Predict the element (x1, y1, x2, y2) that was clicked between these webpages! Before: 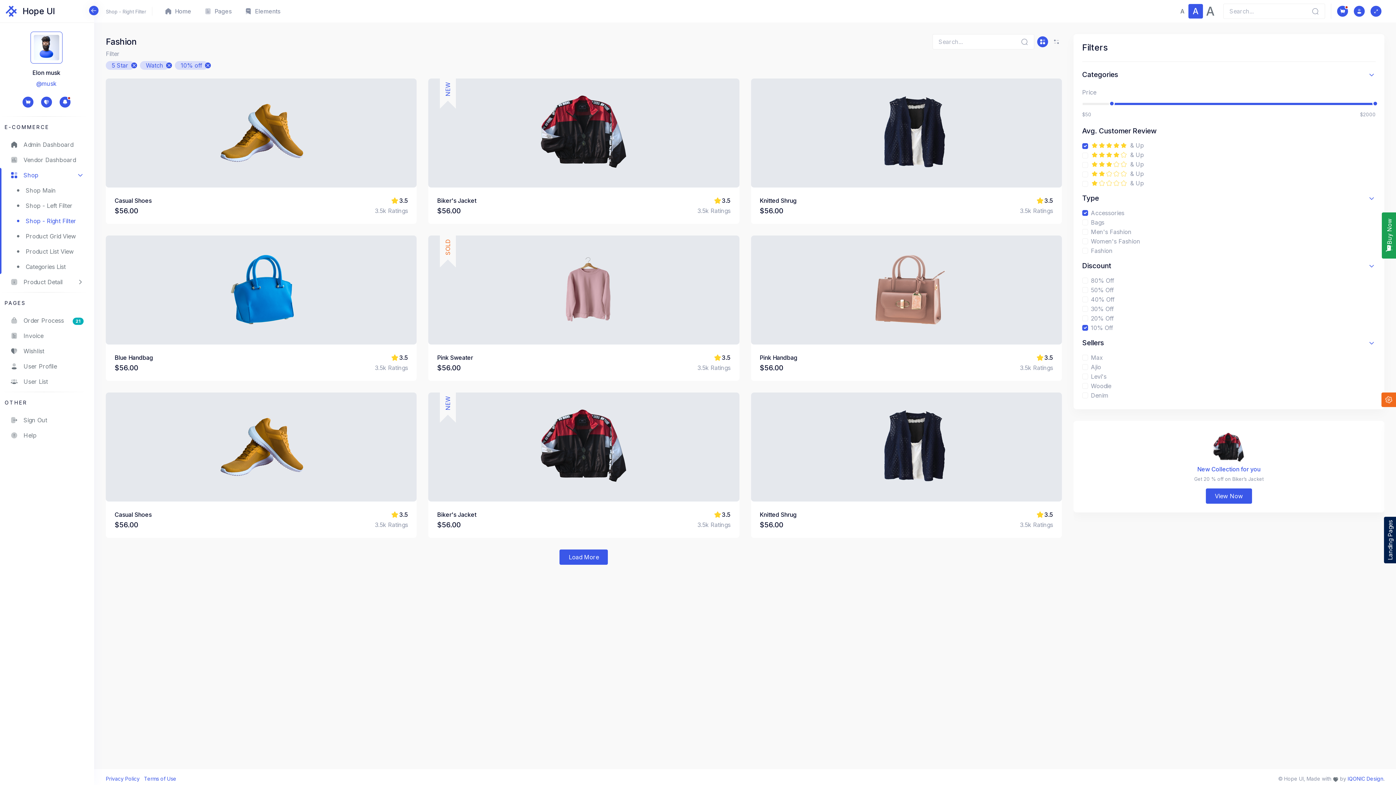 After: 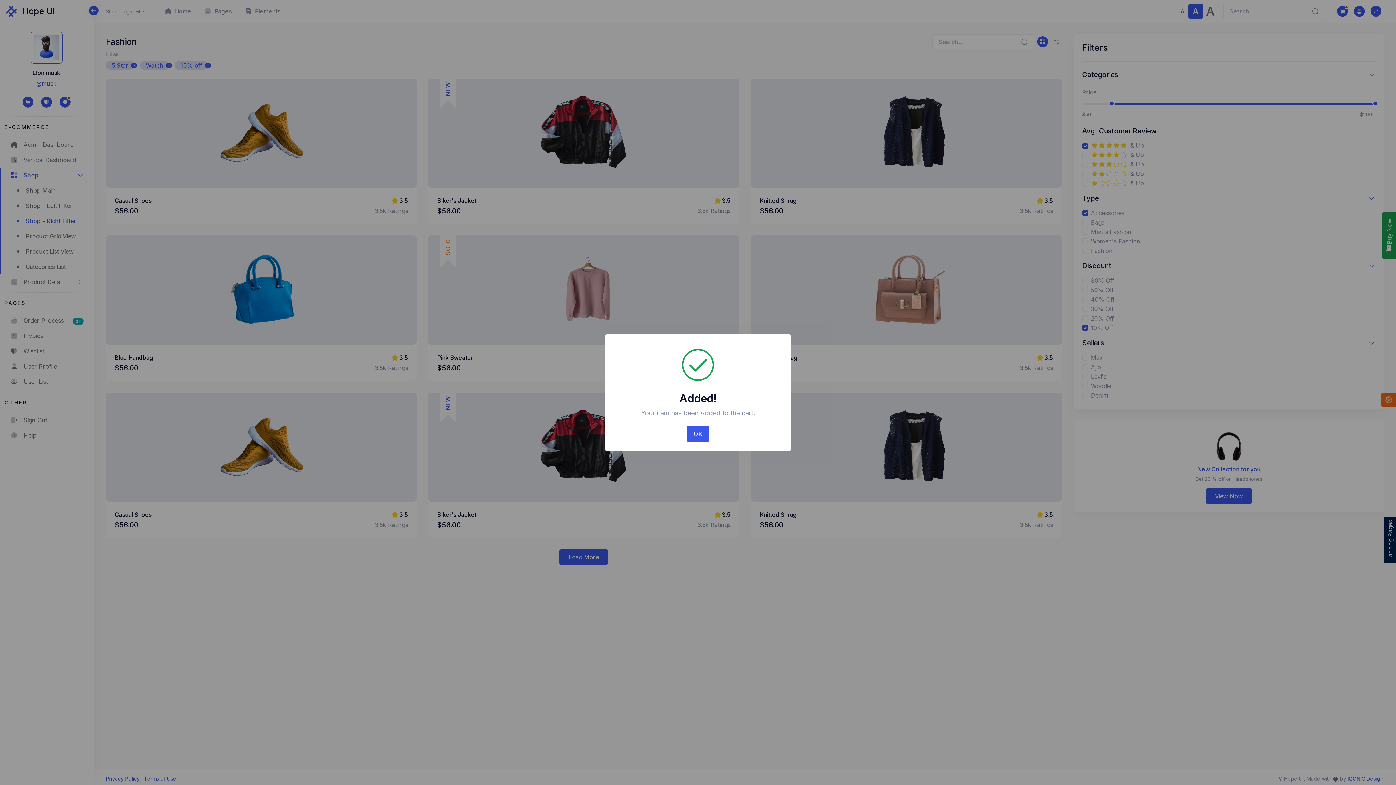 Action: bbox: (396, 270, 411, 285)